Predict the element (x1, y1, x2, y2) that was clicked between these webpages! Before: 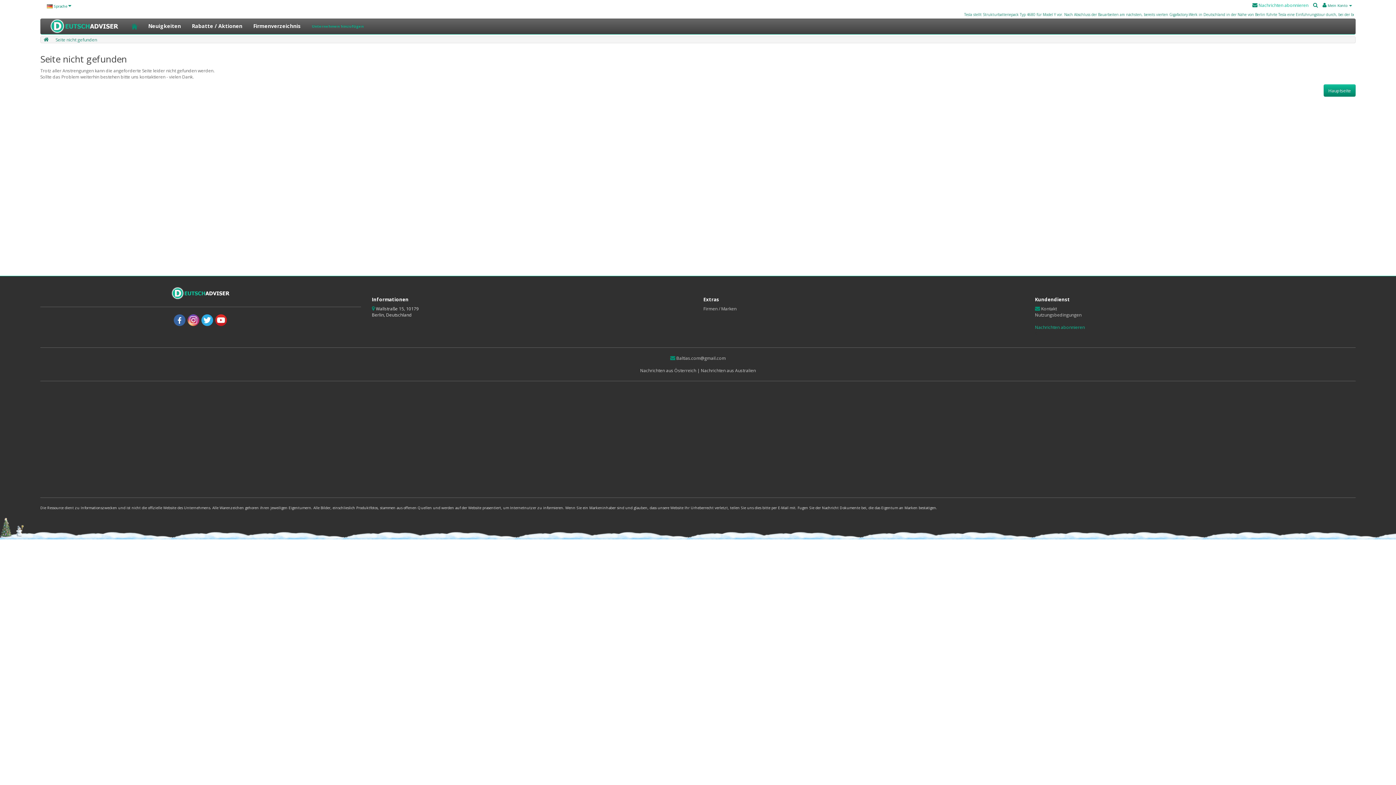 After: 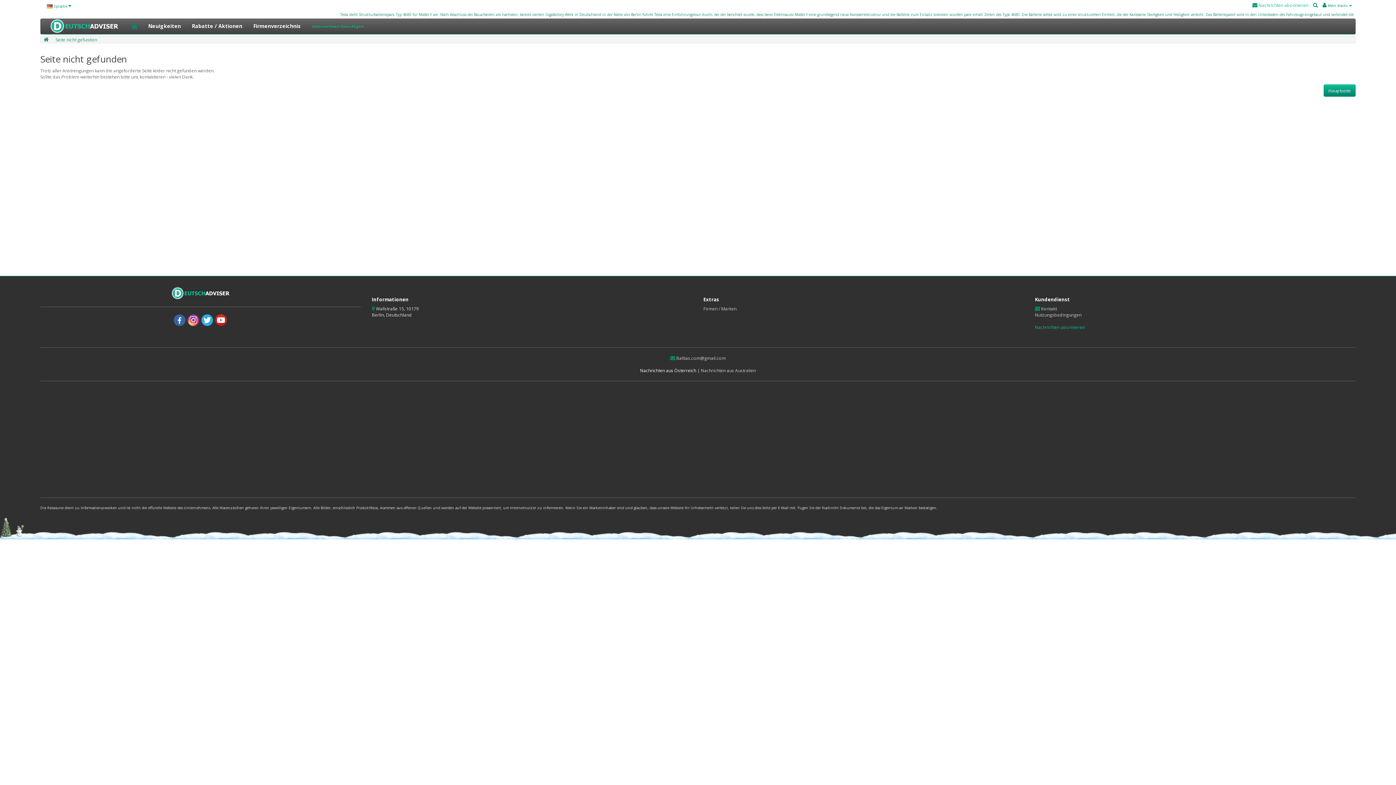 Action: label: Nachrichten aus Österreich  bbox: (640, 367, 697, 373)